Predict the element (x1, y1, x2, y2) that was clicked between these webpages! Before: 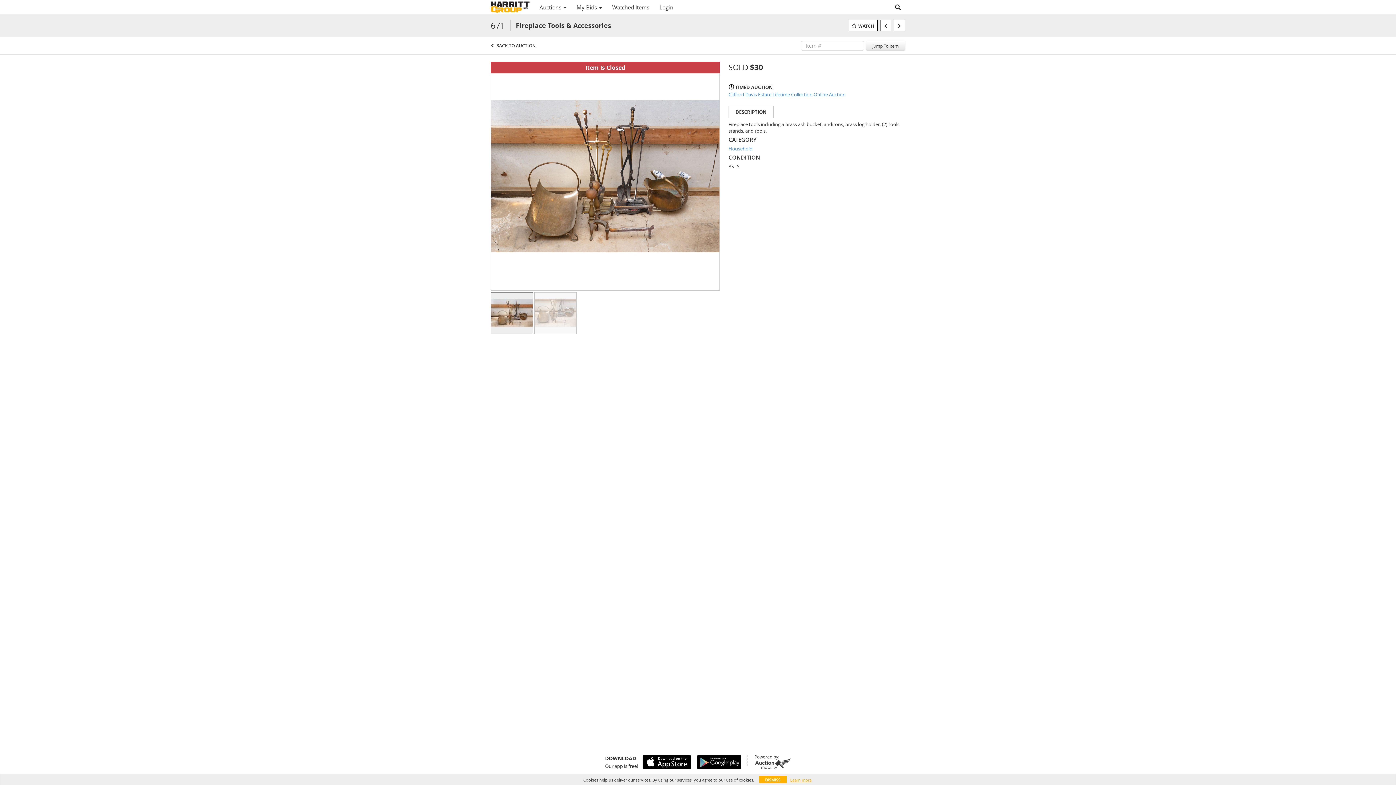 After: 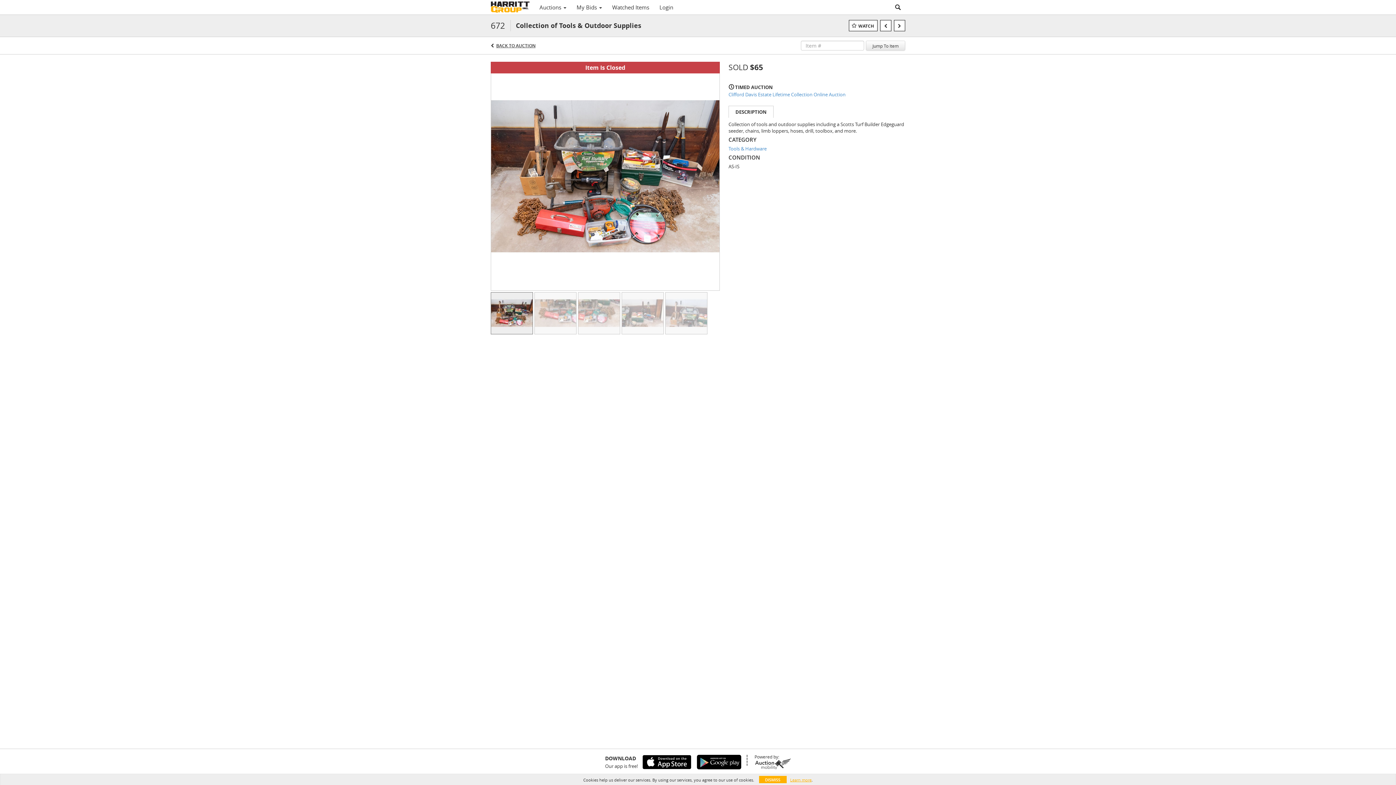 Action: bbox: (894, 20, 905, 31)